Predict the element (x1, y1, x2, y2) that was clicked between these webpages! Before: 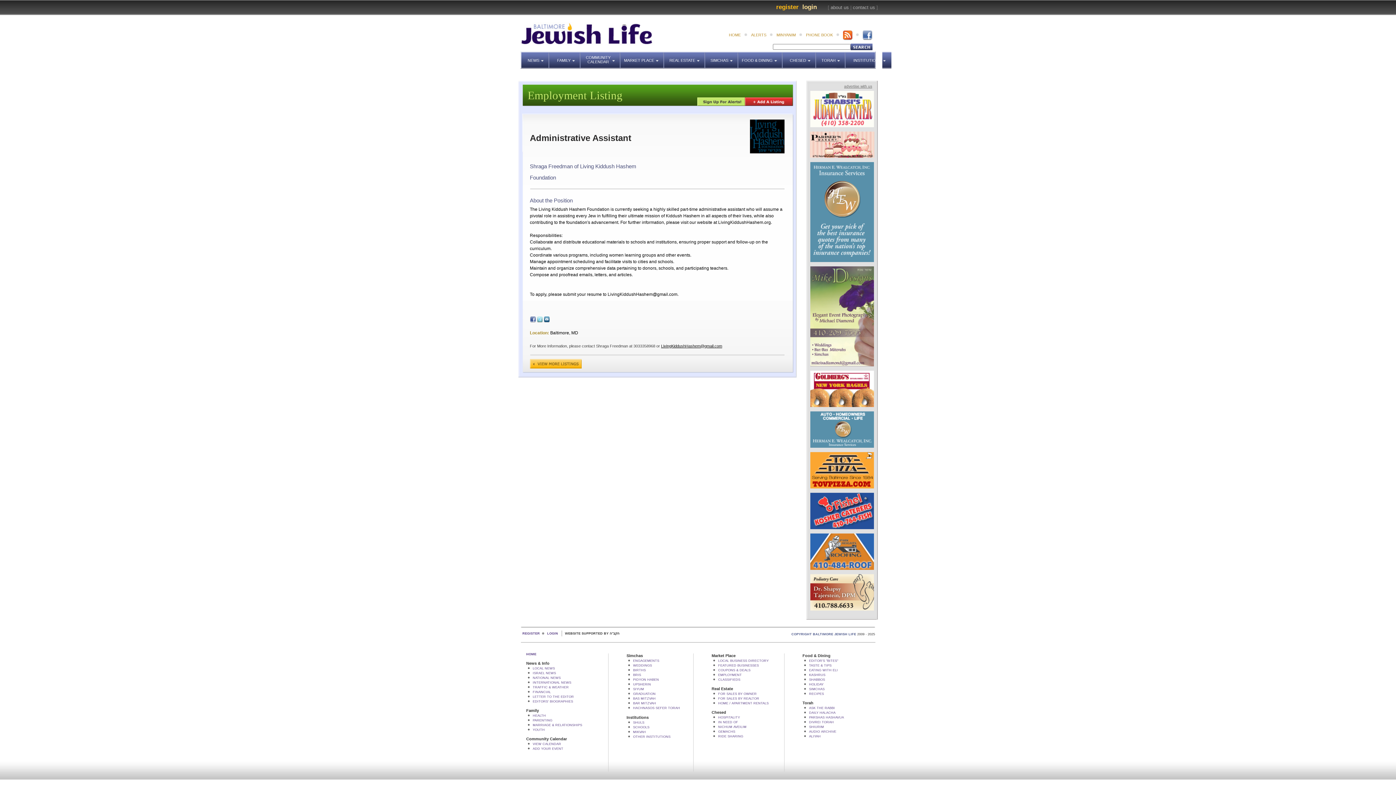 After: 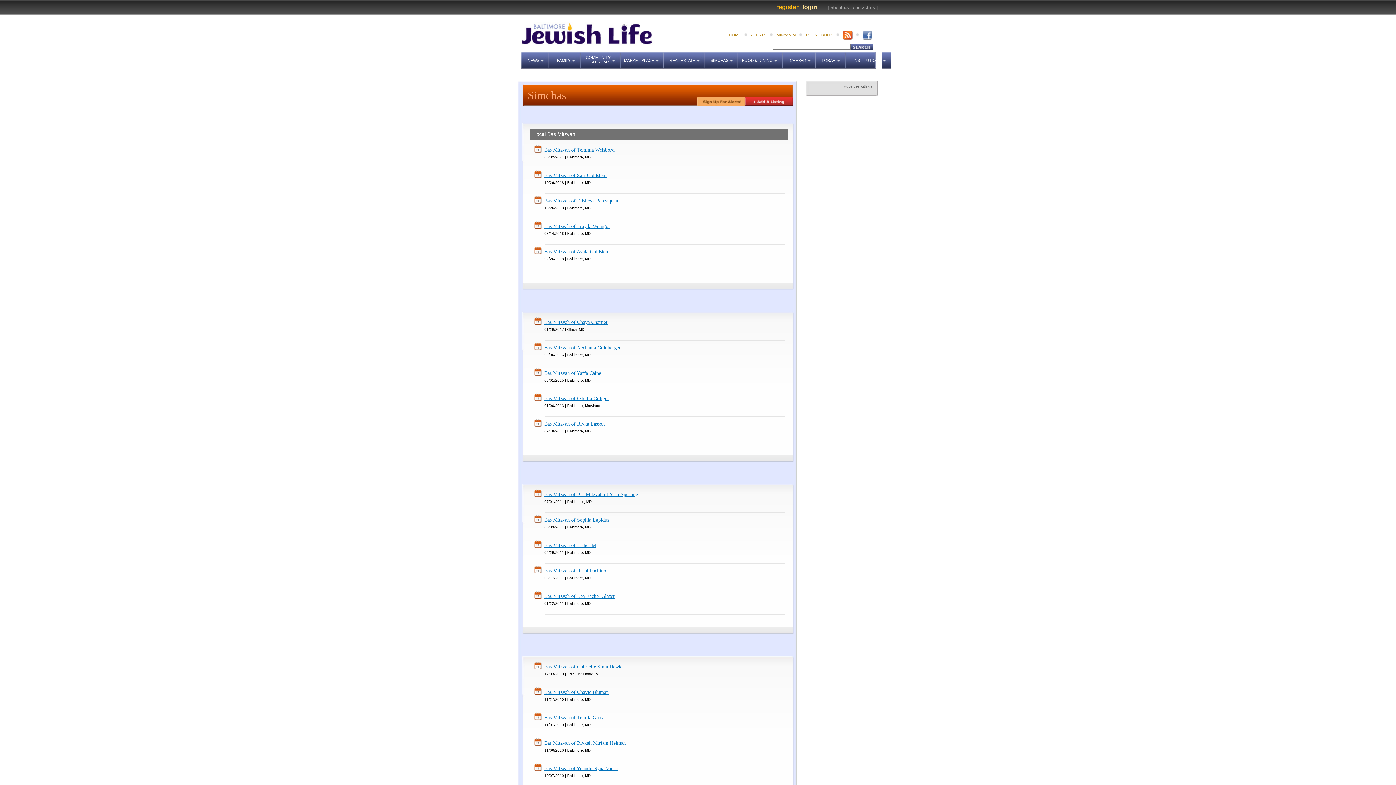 Action: bbox: (633, 697, 655, 700) label: BAS MITZVAH